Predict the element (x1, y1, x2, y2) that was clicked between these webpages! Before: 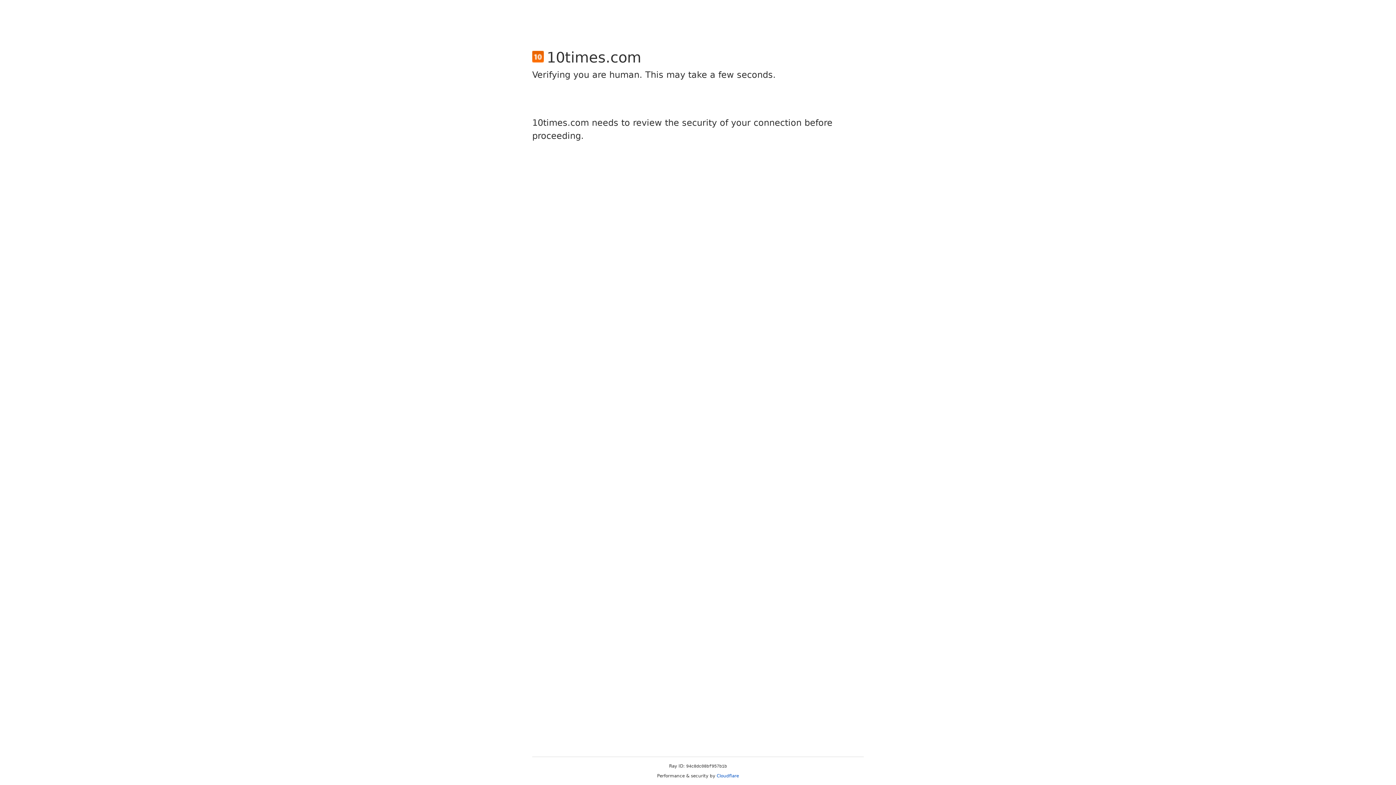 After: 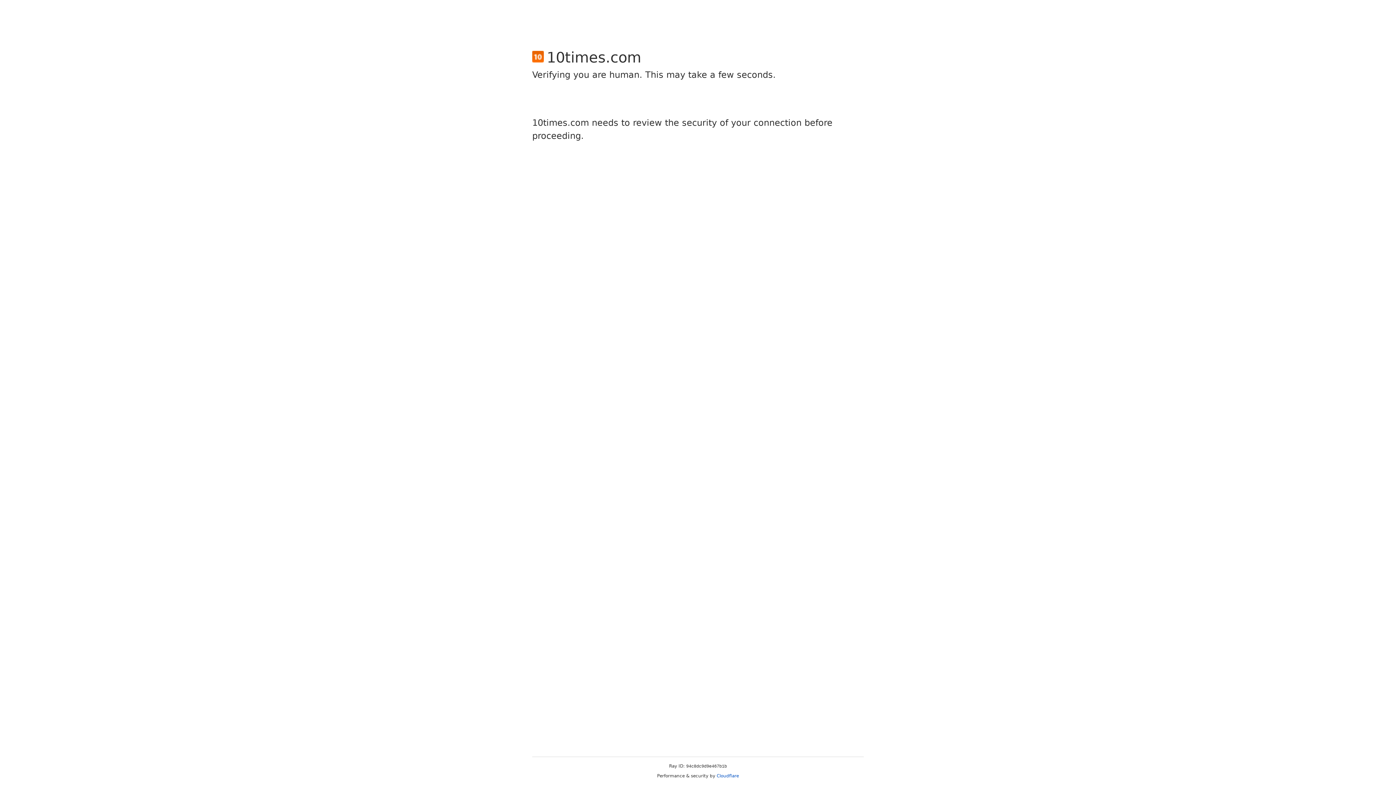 Action: label: Cloudflare bbox: (716, 773, 739, 778)